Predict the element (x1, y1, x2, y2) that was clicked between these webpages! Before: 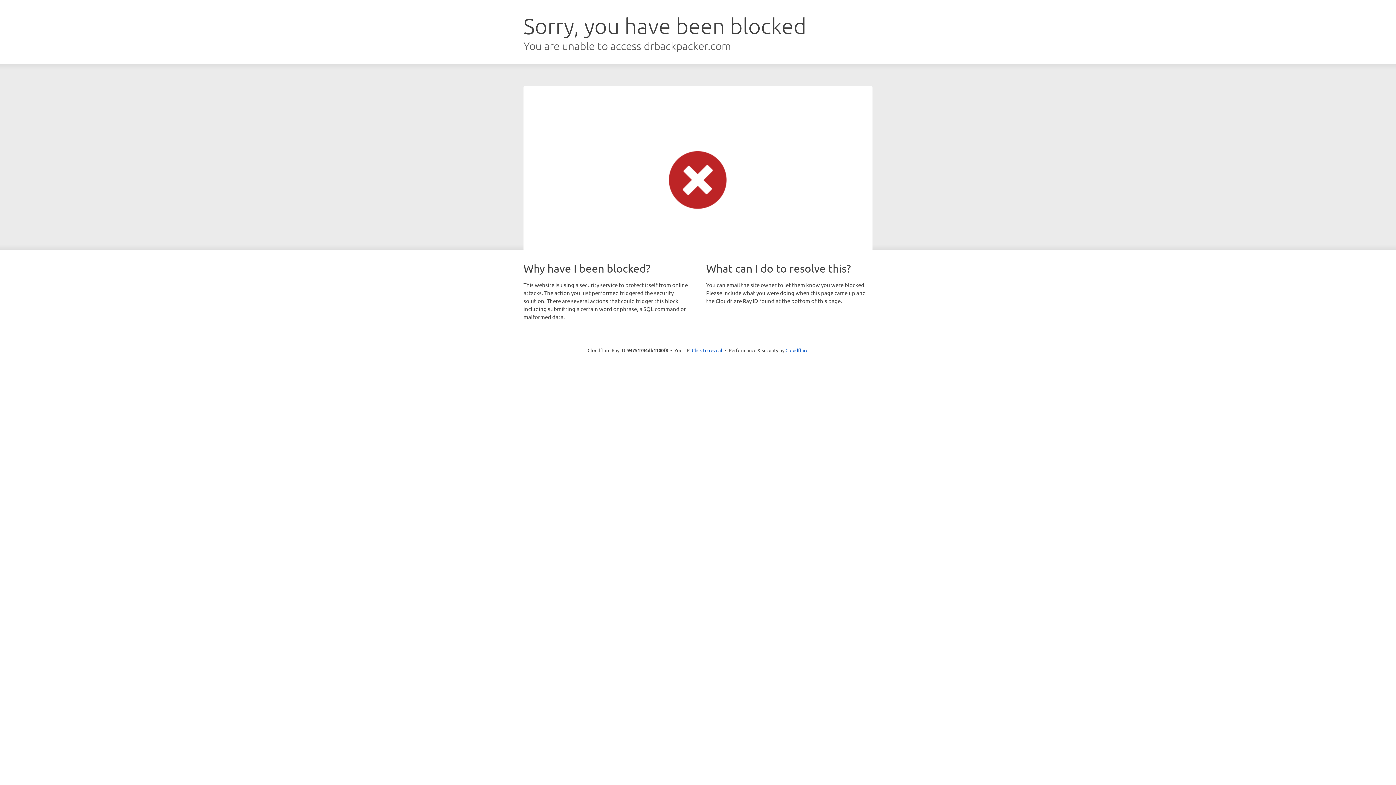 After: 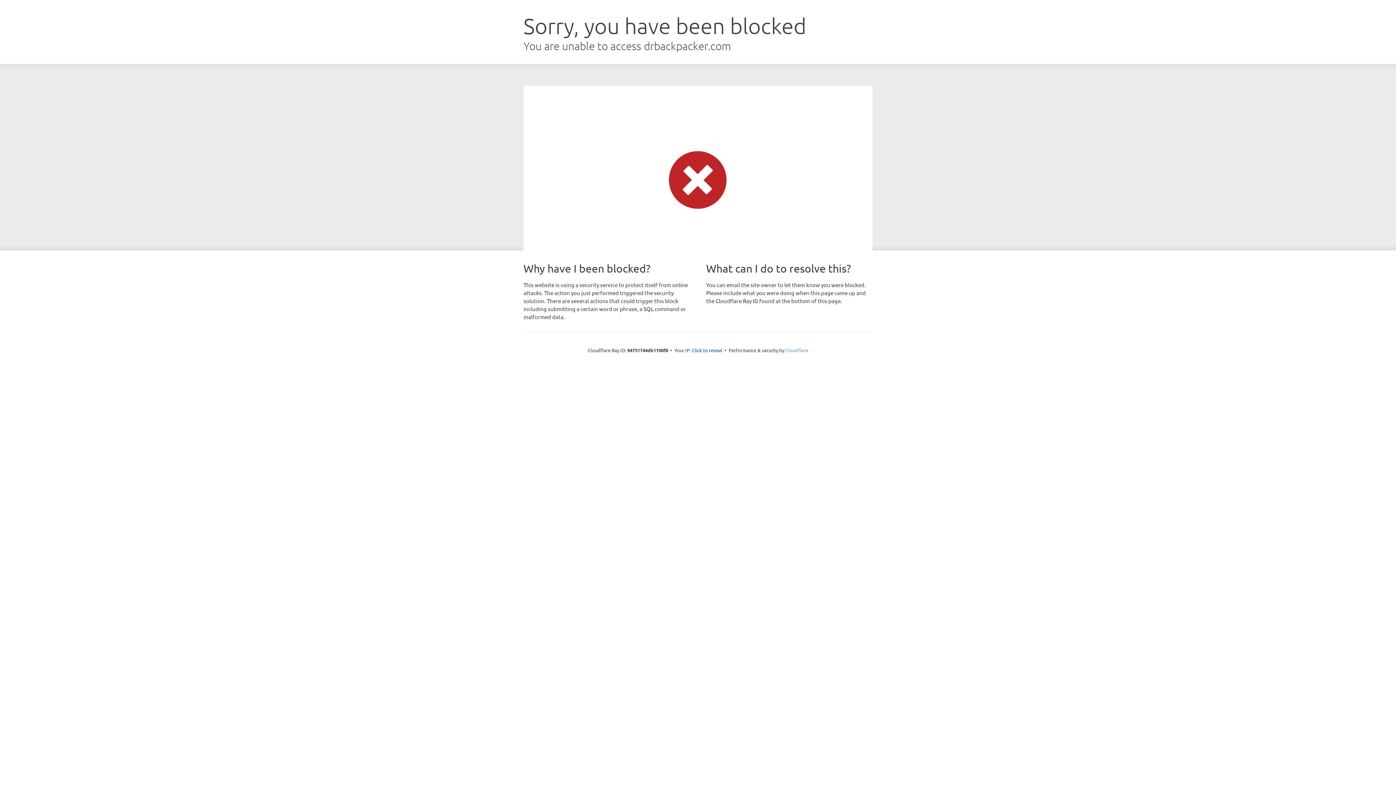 Action: label: Cloudflare bbox: (785, 347, 808, 353)